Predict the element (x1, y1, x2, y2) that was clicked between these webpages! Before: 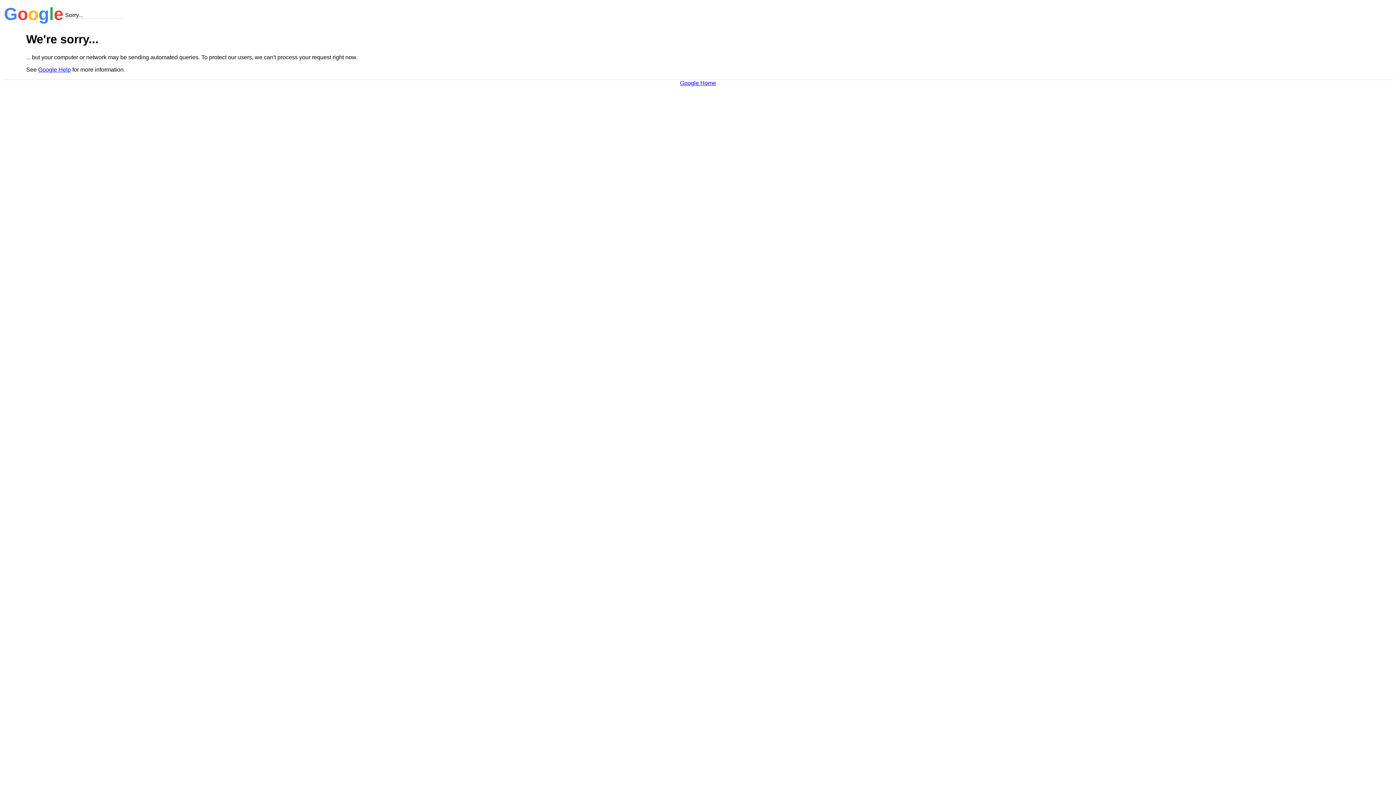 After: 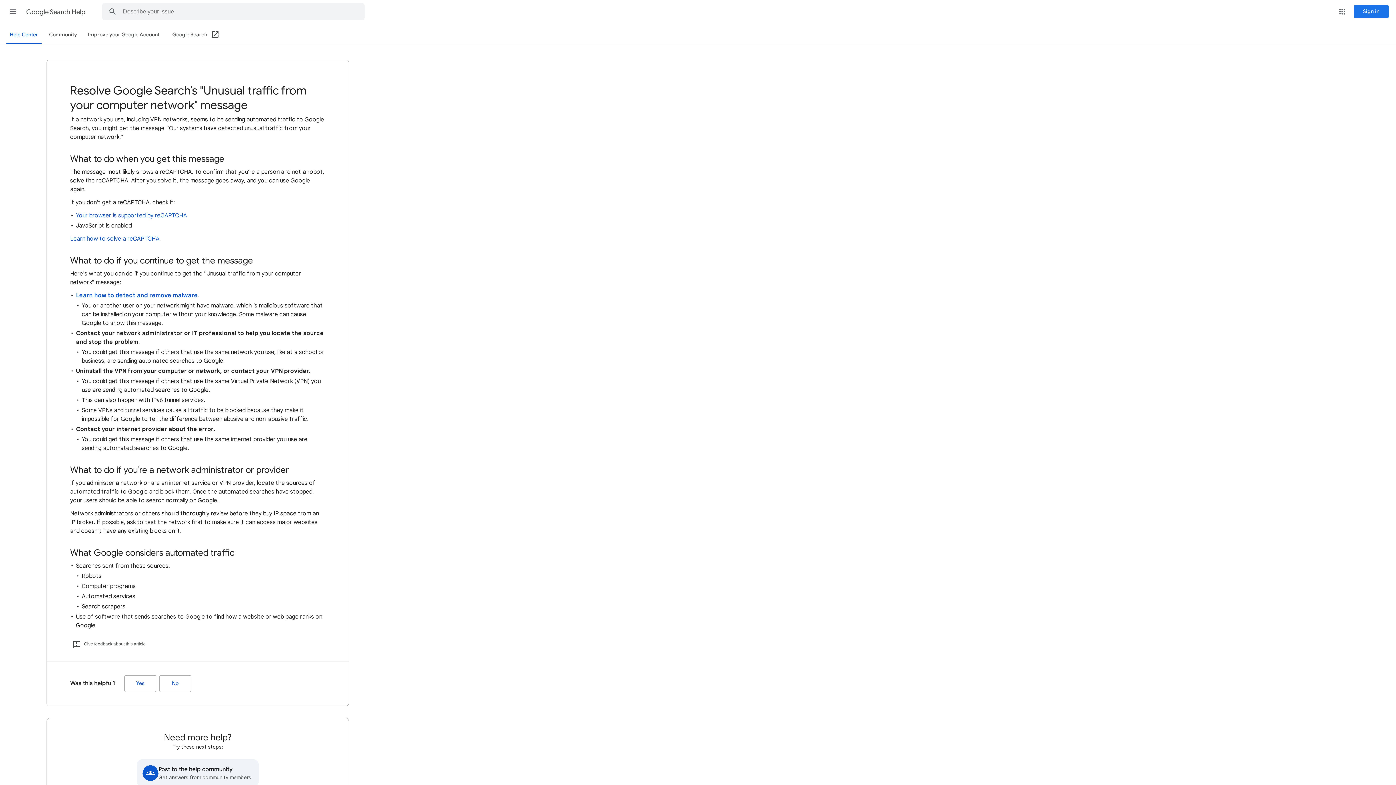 Action: bbox: (38, 66, 70, 72) label: Google Help